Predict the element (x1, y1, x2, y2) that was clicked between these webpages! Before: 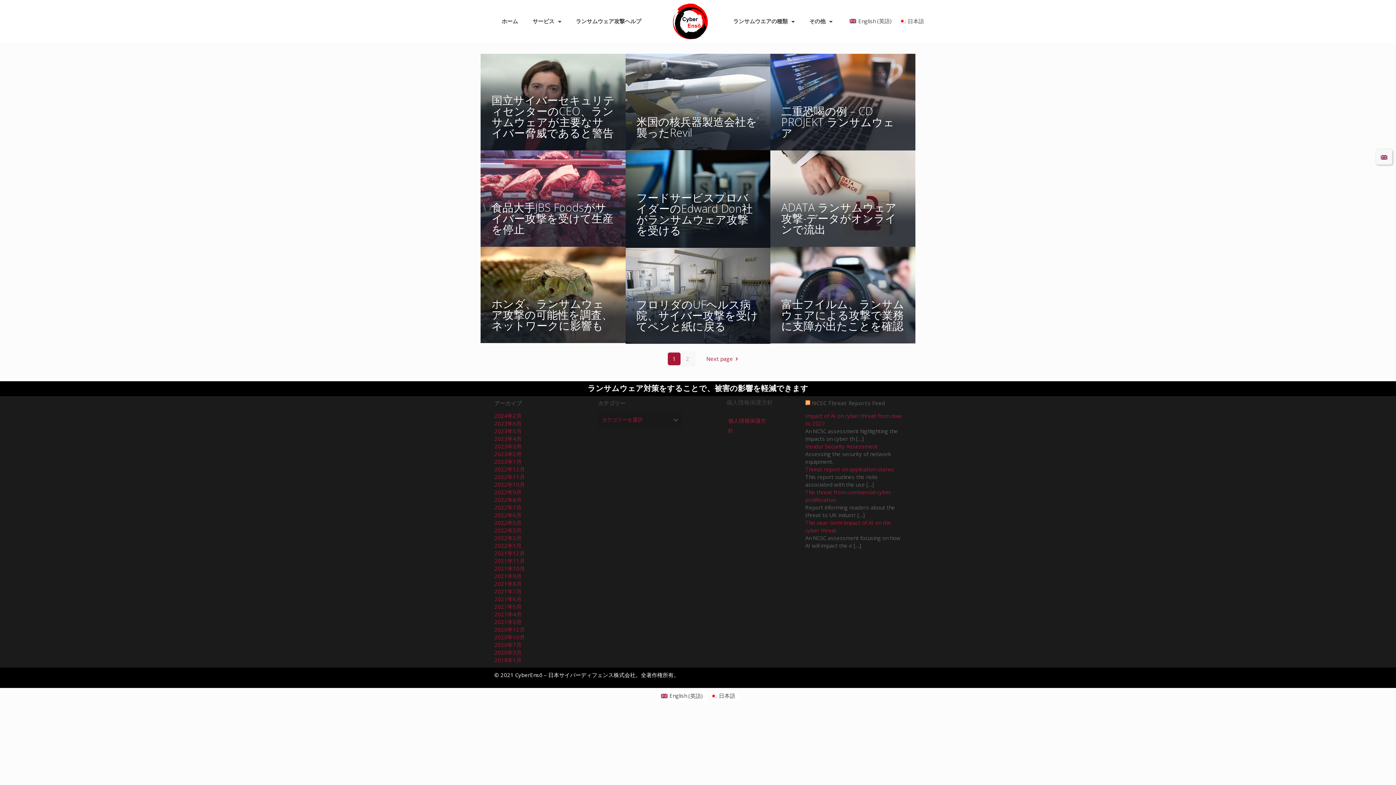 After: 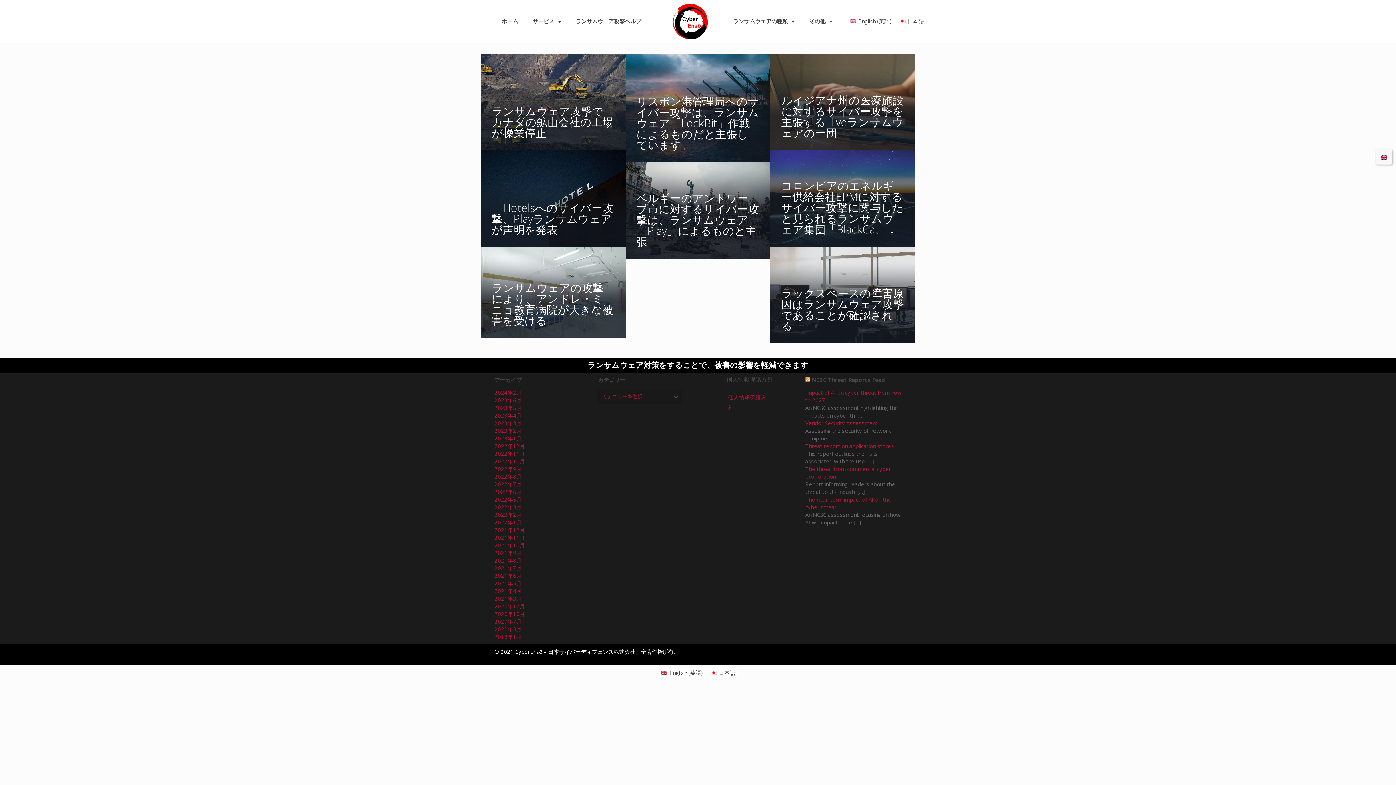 Action: bbox: (494, 465, 525, 473) label: 2022年12月